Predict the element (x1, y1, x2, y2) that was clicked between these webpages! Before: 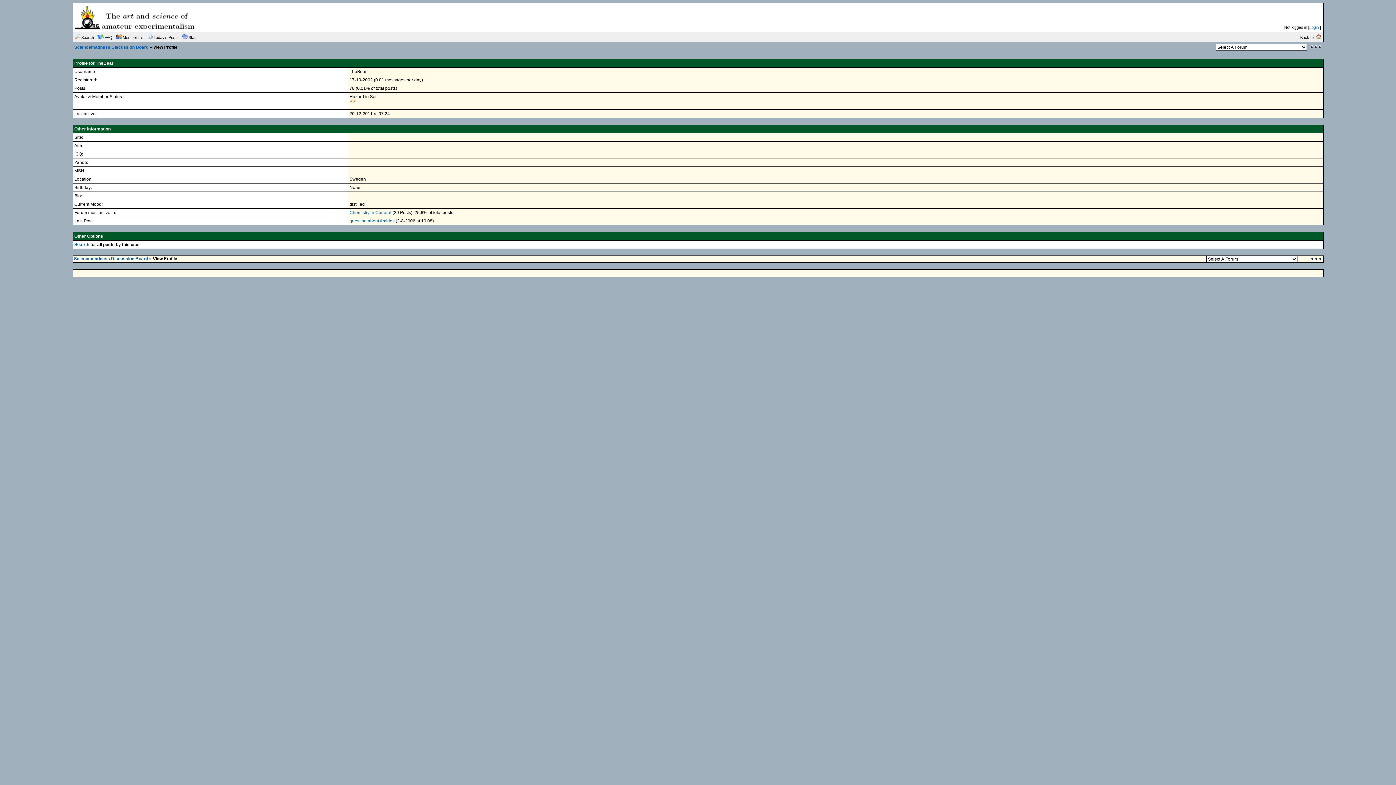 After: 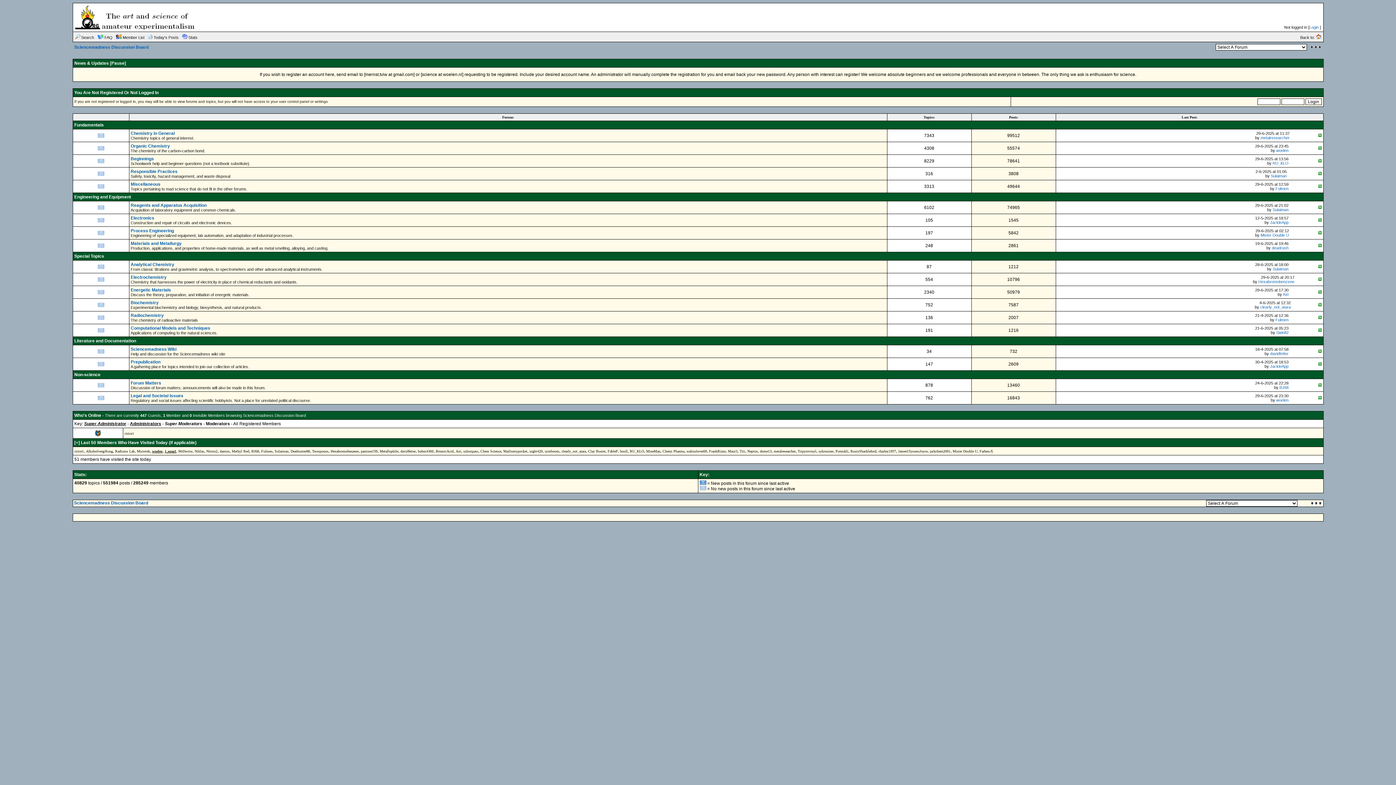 Action: bbox: (74, 256, 148, 261) label: Sciencemadness Discussion Board